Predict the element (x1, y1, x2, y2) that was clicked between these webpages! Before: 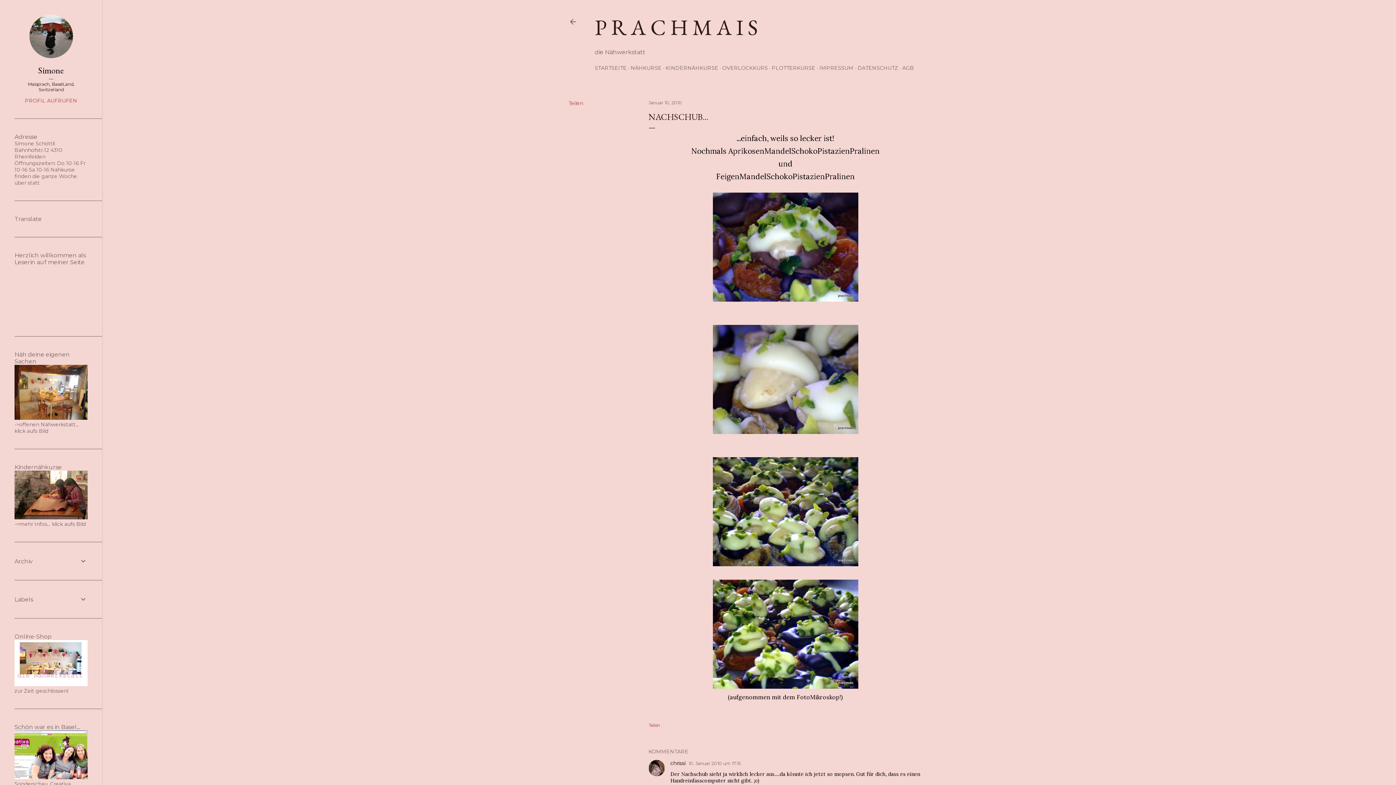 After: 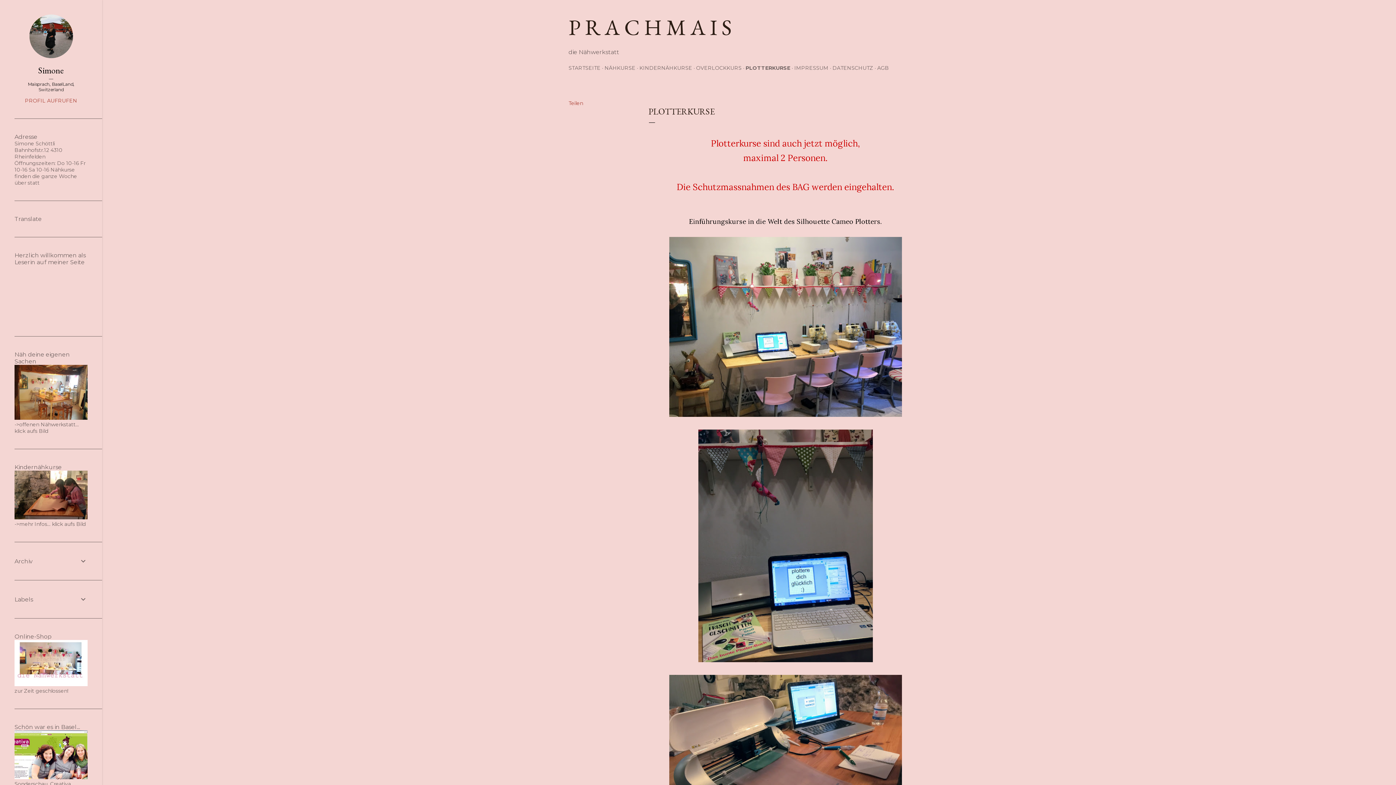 Action: label: PLOTTERKURSE bbox: (772, 64, 815, 71)